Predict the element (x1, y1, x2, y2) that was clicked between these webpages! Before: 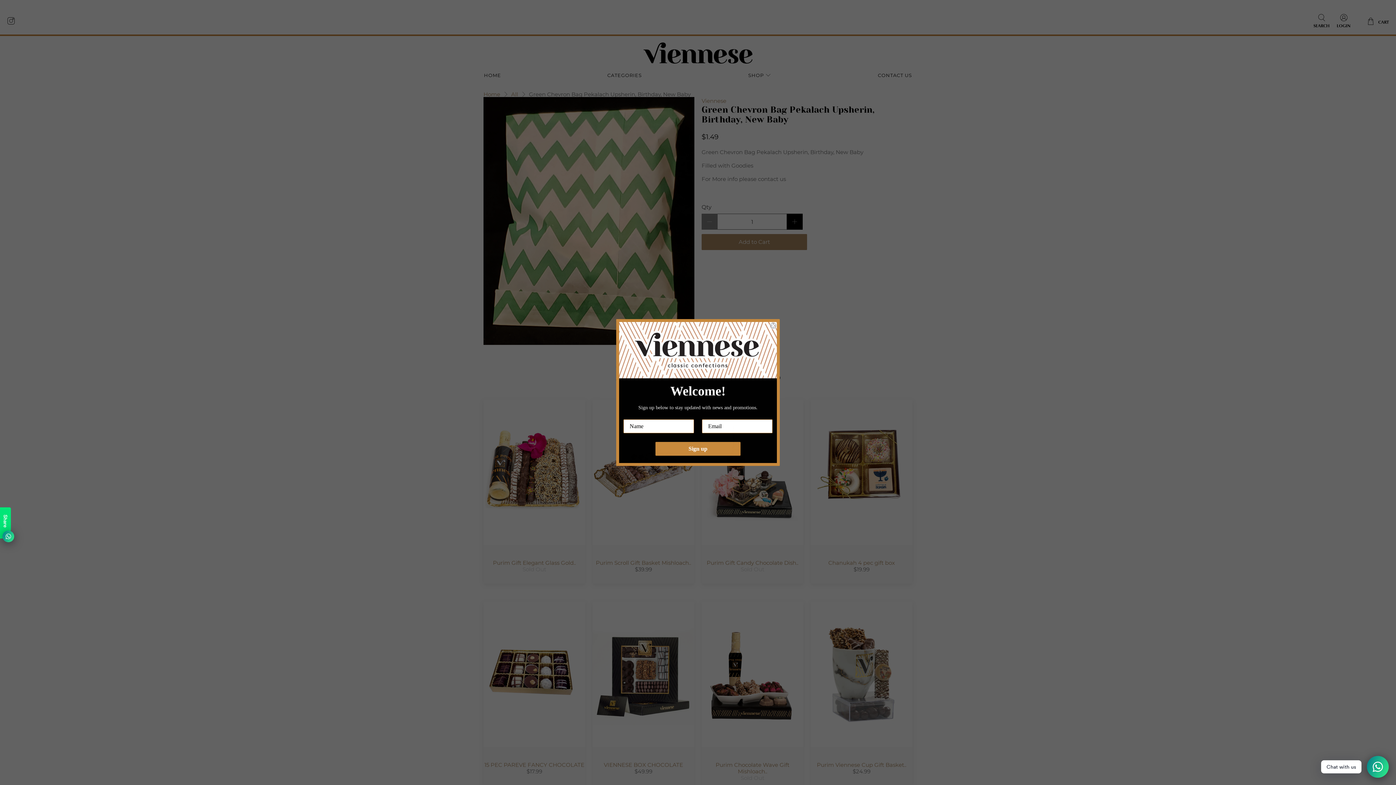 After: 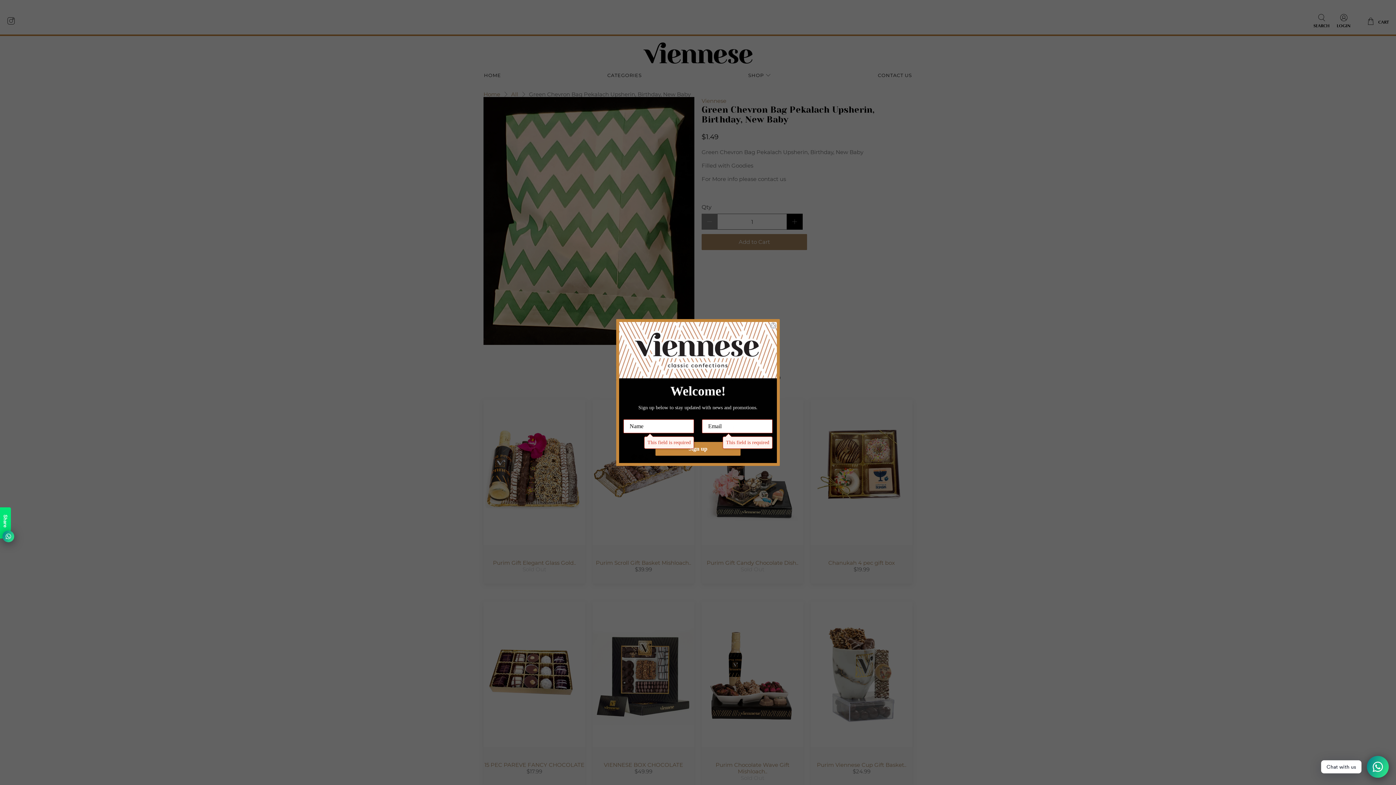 Action: bbox: (655, 457, 740, 470) label: Sign up